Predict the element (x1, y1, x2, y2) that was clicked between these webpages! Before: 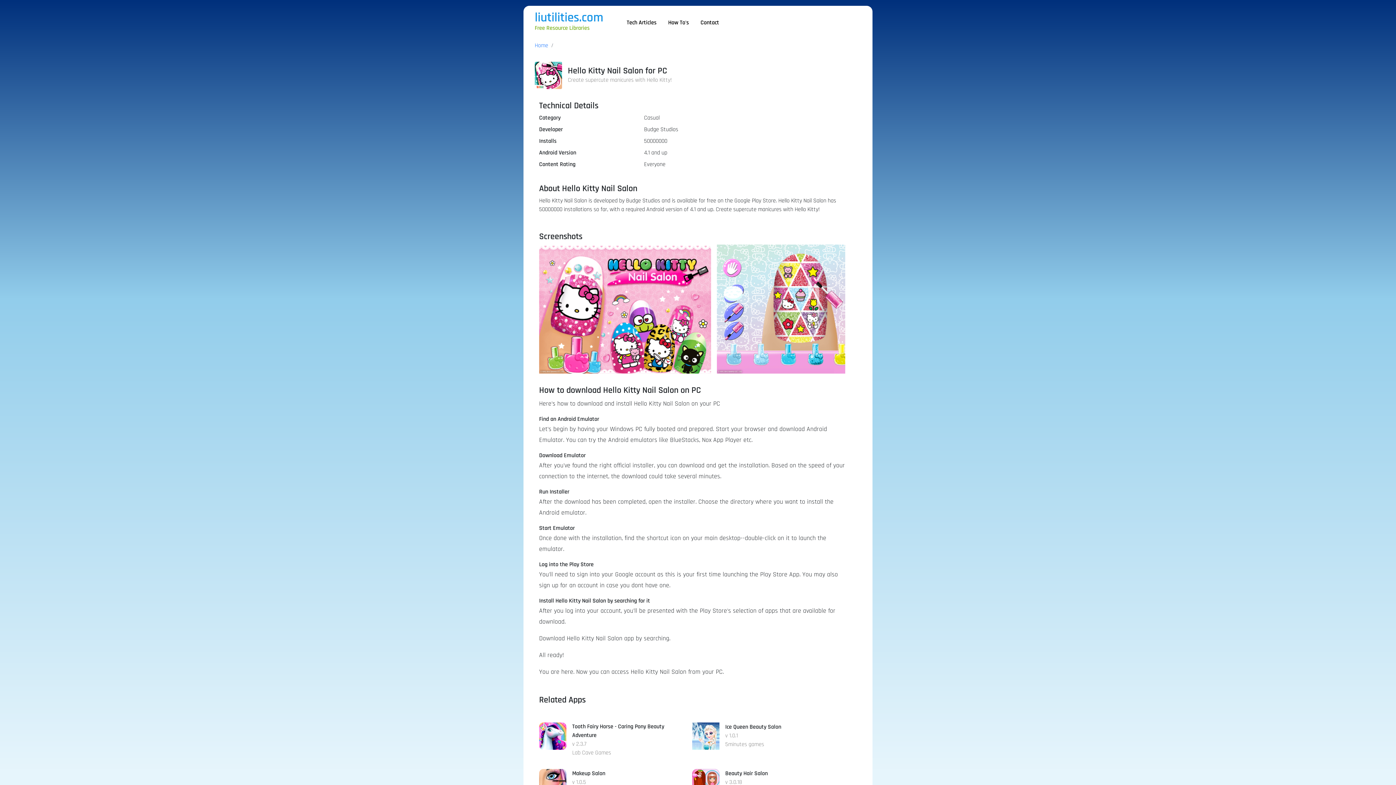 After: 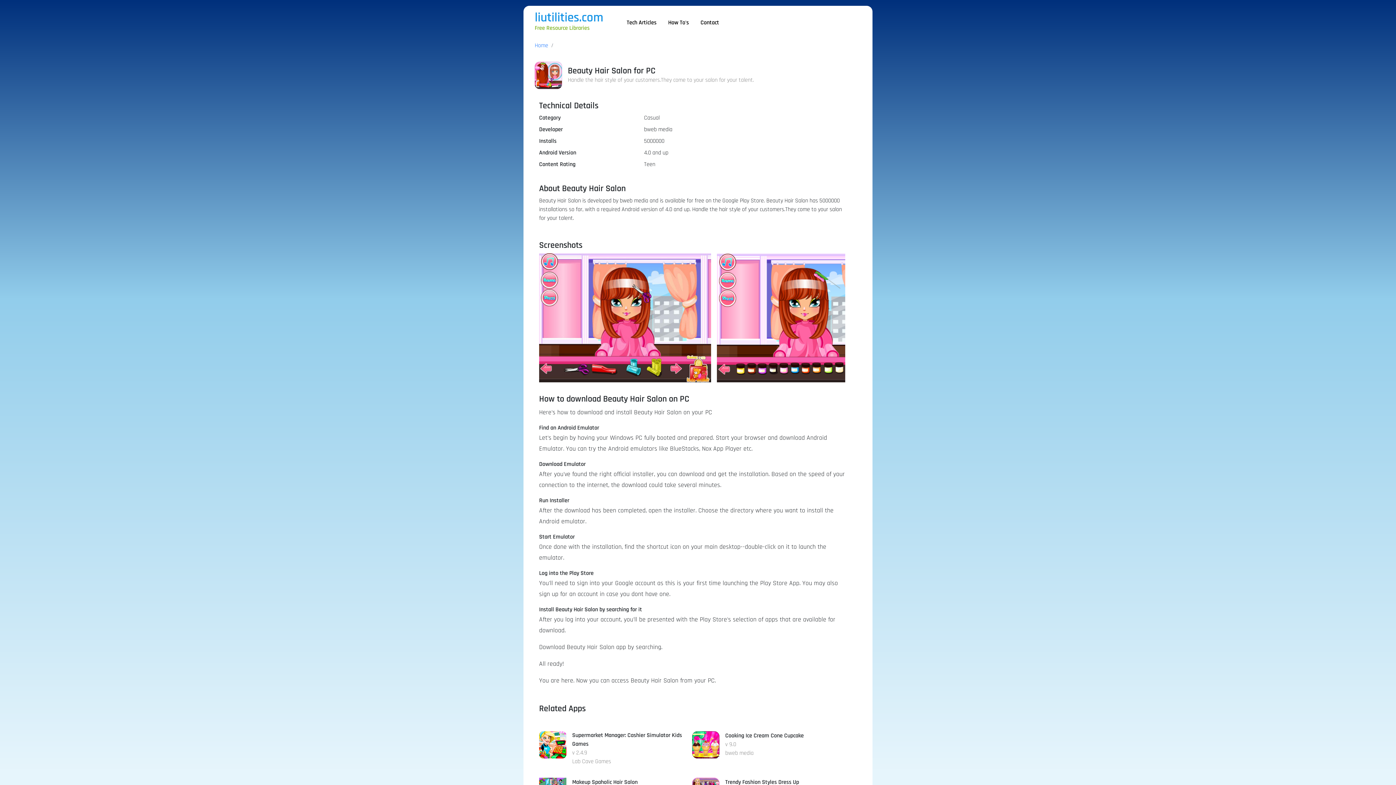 Action: bbox: (725, 769, 768, 778) label: Beauty Hair Salon